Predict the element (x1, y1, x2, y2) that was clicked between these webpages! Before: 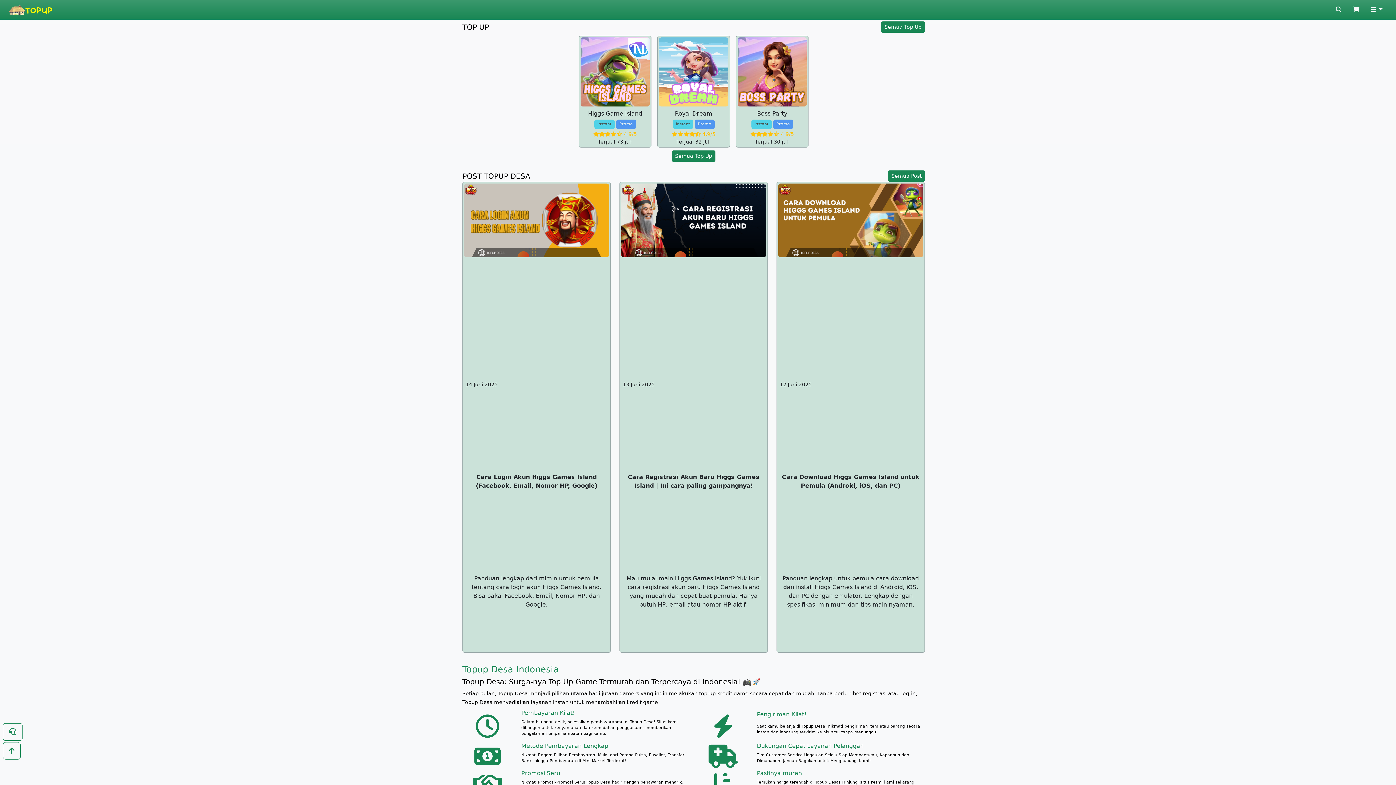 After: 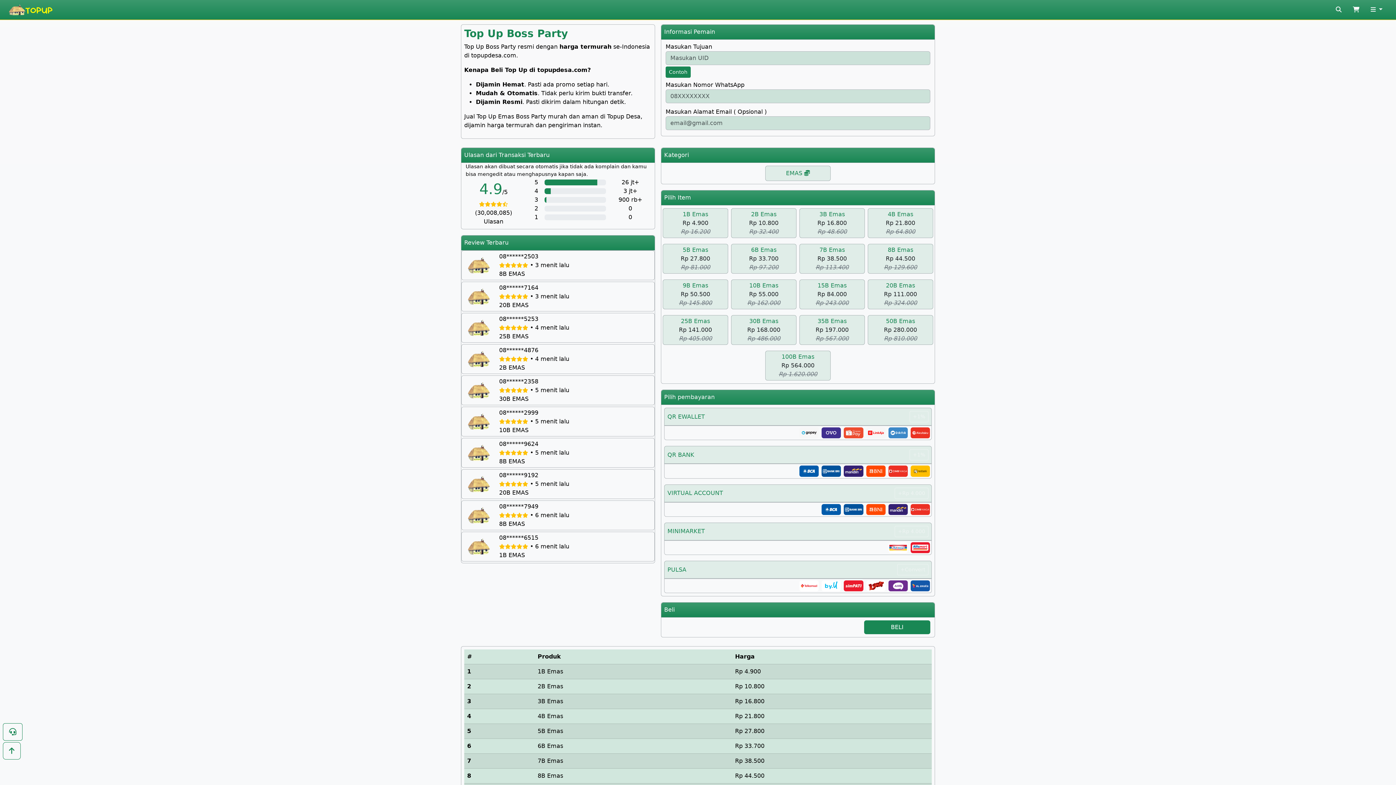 Action: bbox: (736, 35, 808, 147) label: Boss Party
Instant Promo
4.9/5
Terjual 30 jt+